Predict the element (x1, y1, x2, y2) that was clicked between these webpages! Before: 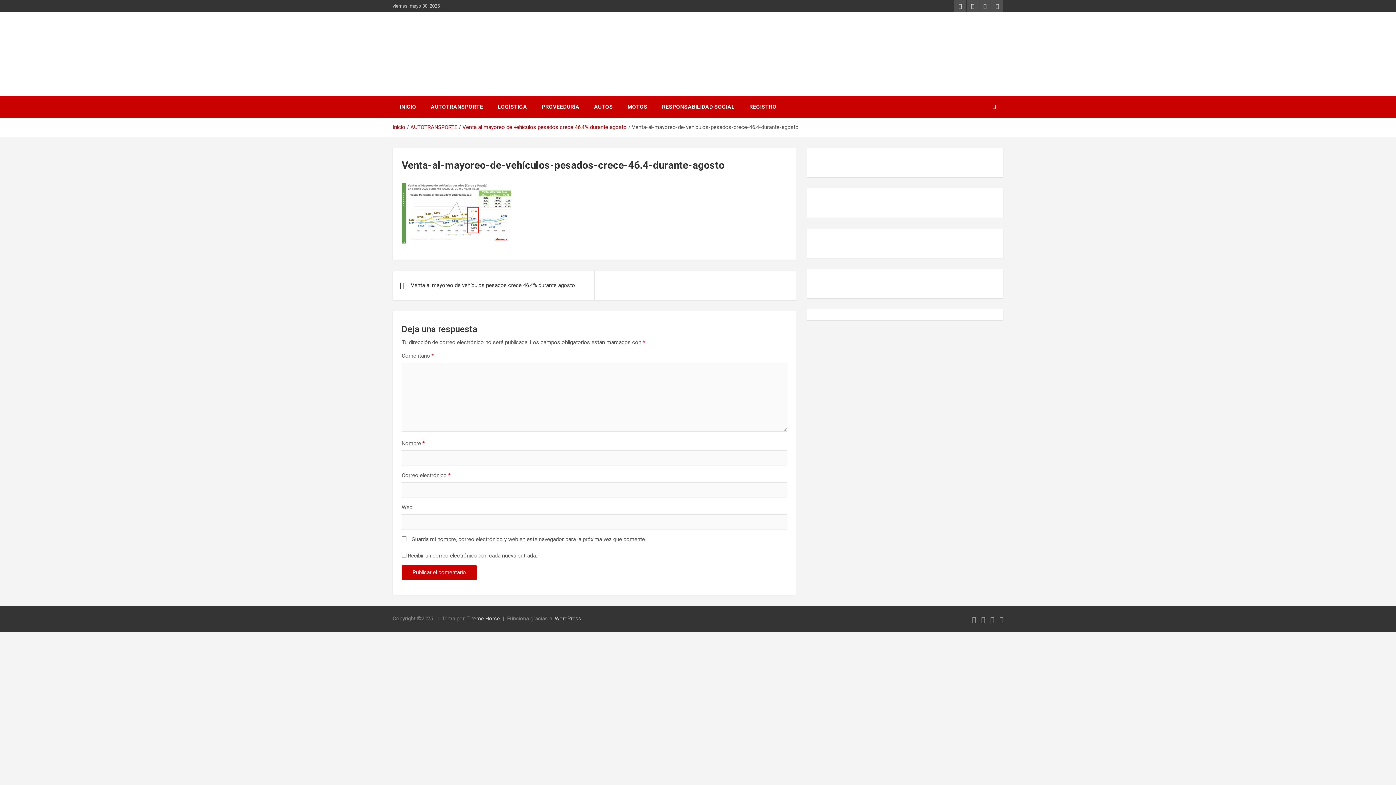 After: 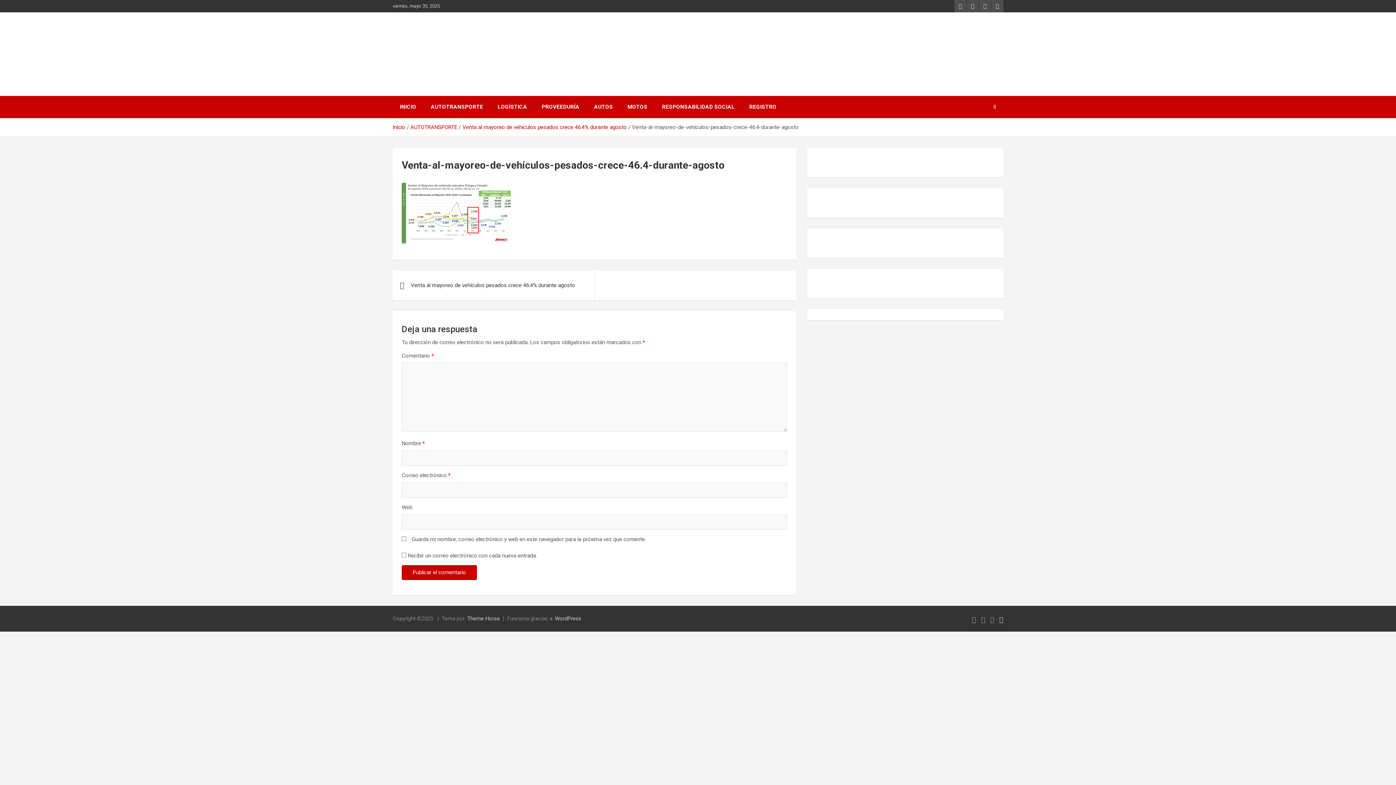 Action: bbox: (999, 616, 1003, 623)